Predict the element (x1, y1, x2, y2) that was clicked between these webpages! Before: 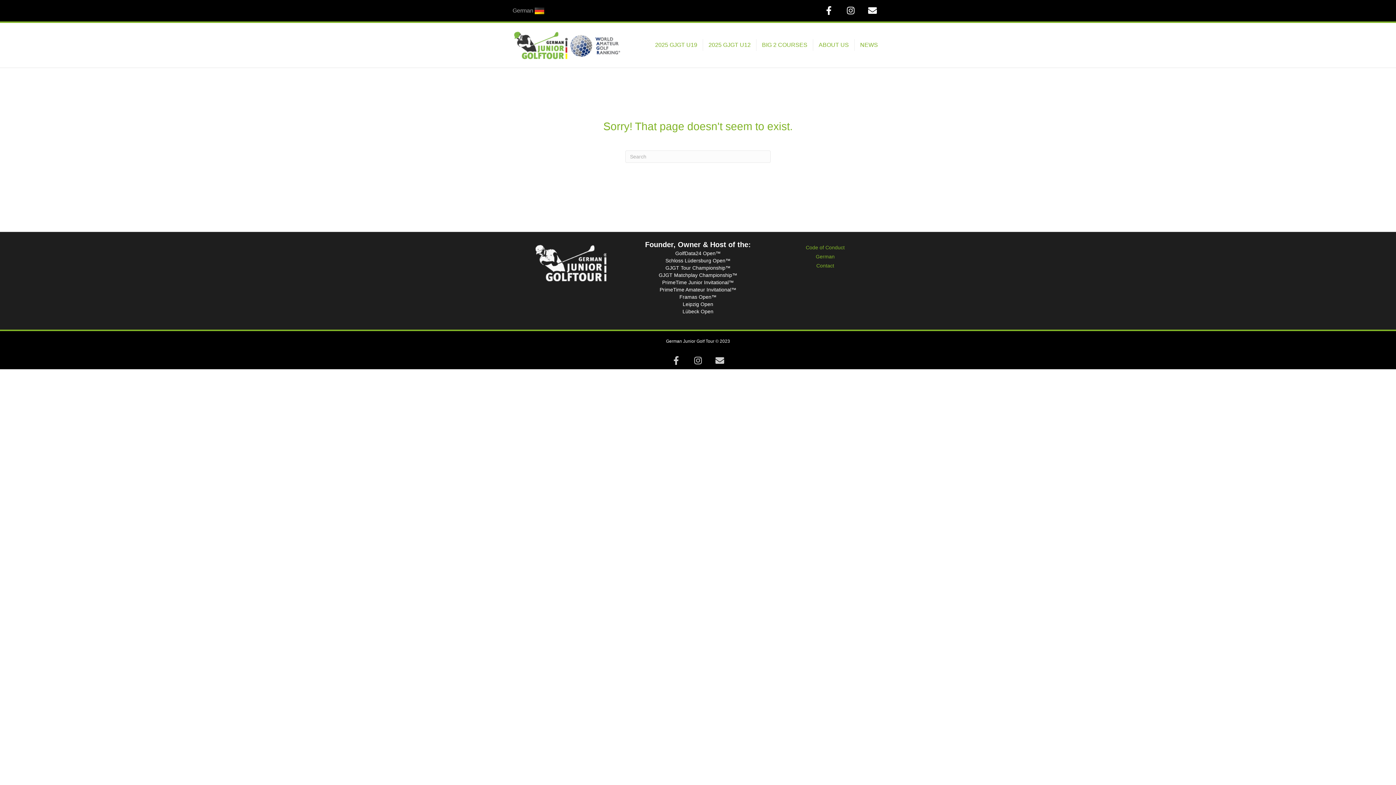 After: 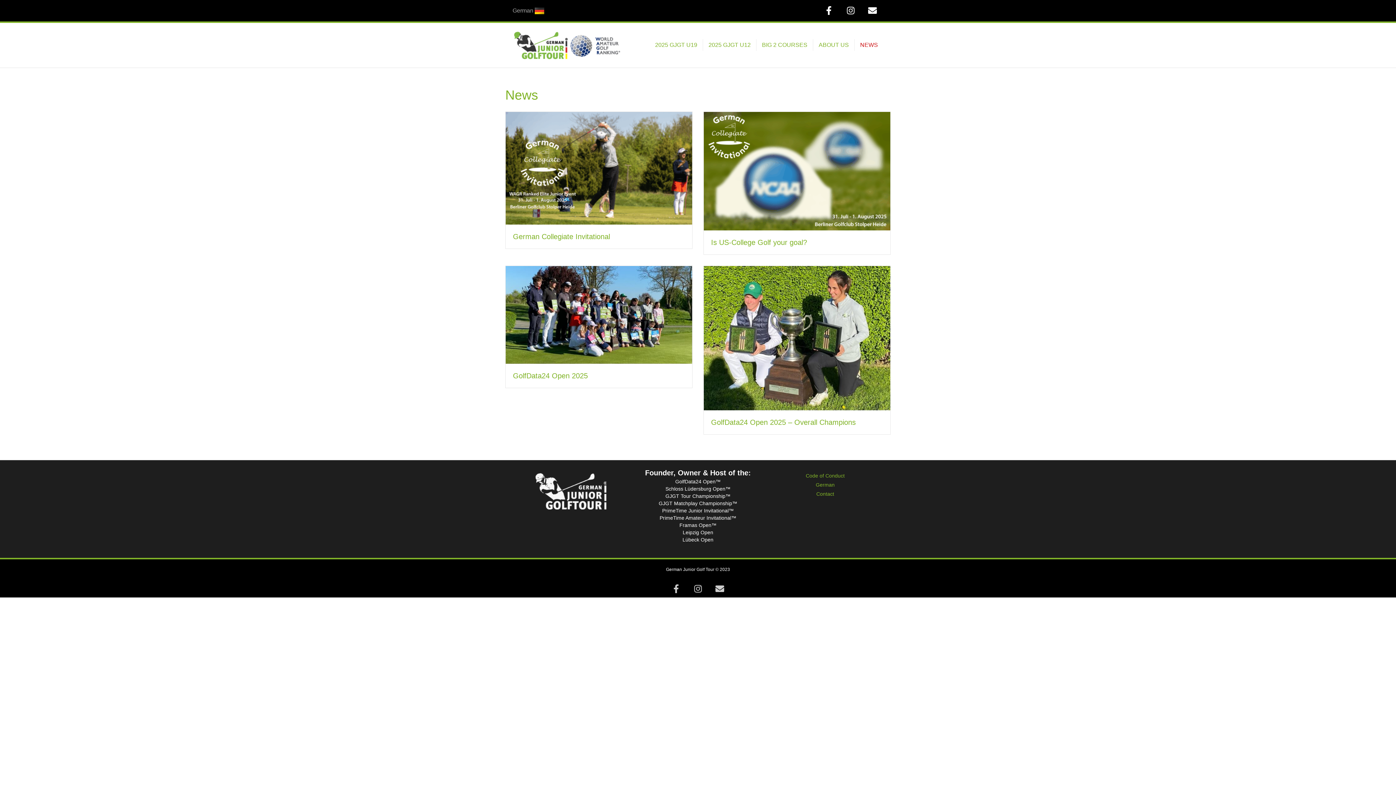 Action: label: NEWS bbox: (854, 39, 883, 51)